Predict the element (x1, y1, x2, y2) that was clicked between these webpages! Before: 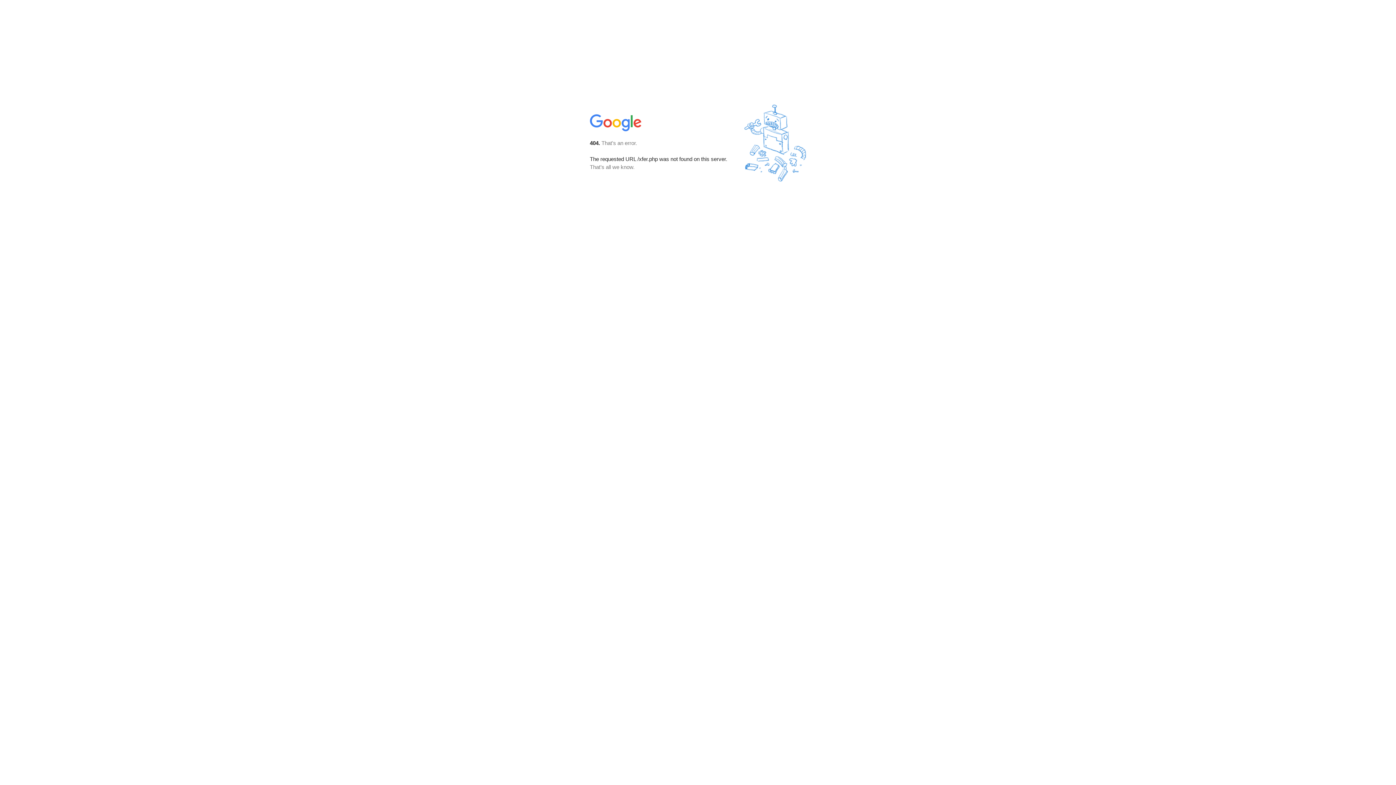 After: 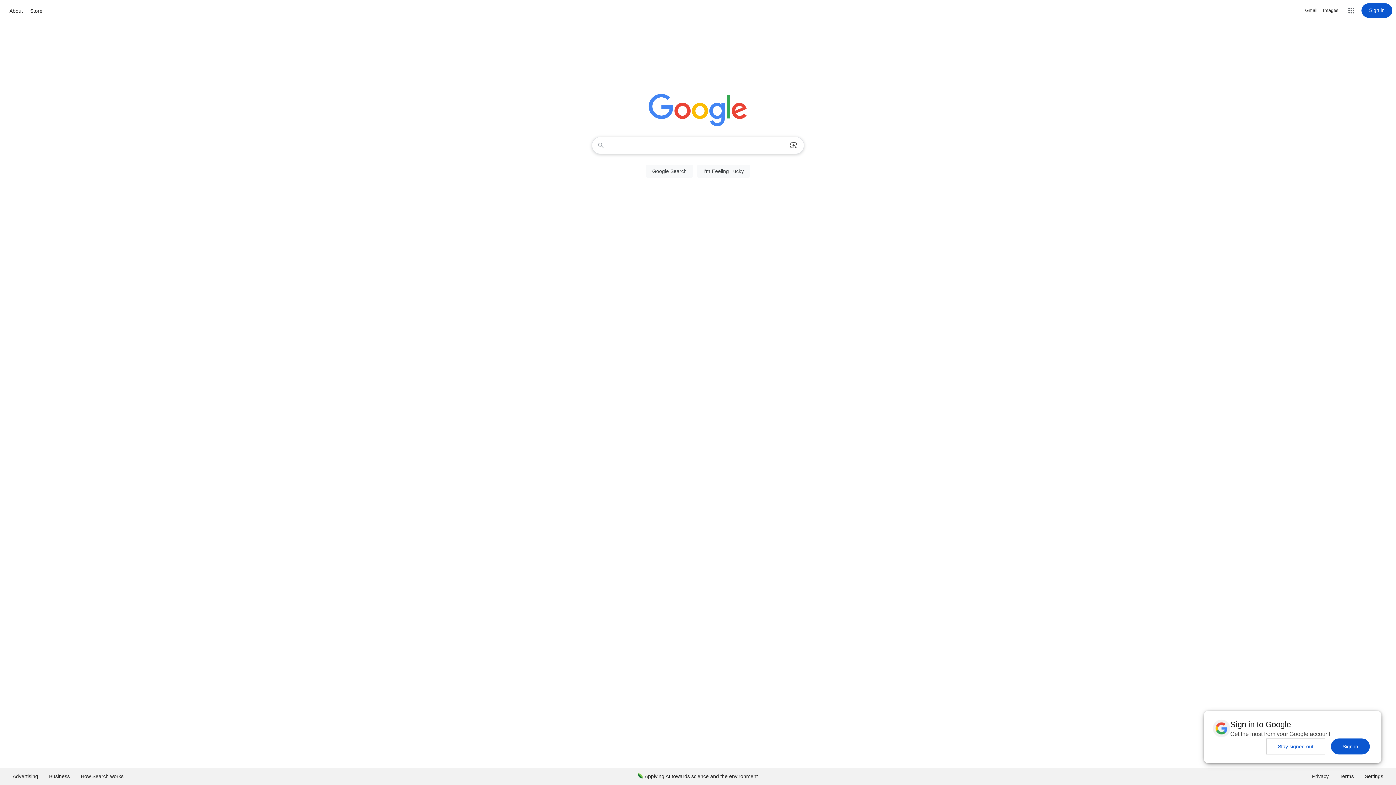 Action: bbox: (590, 127, 642, 134)